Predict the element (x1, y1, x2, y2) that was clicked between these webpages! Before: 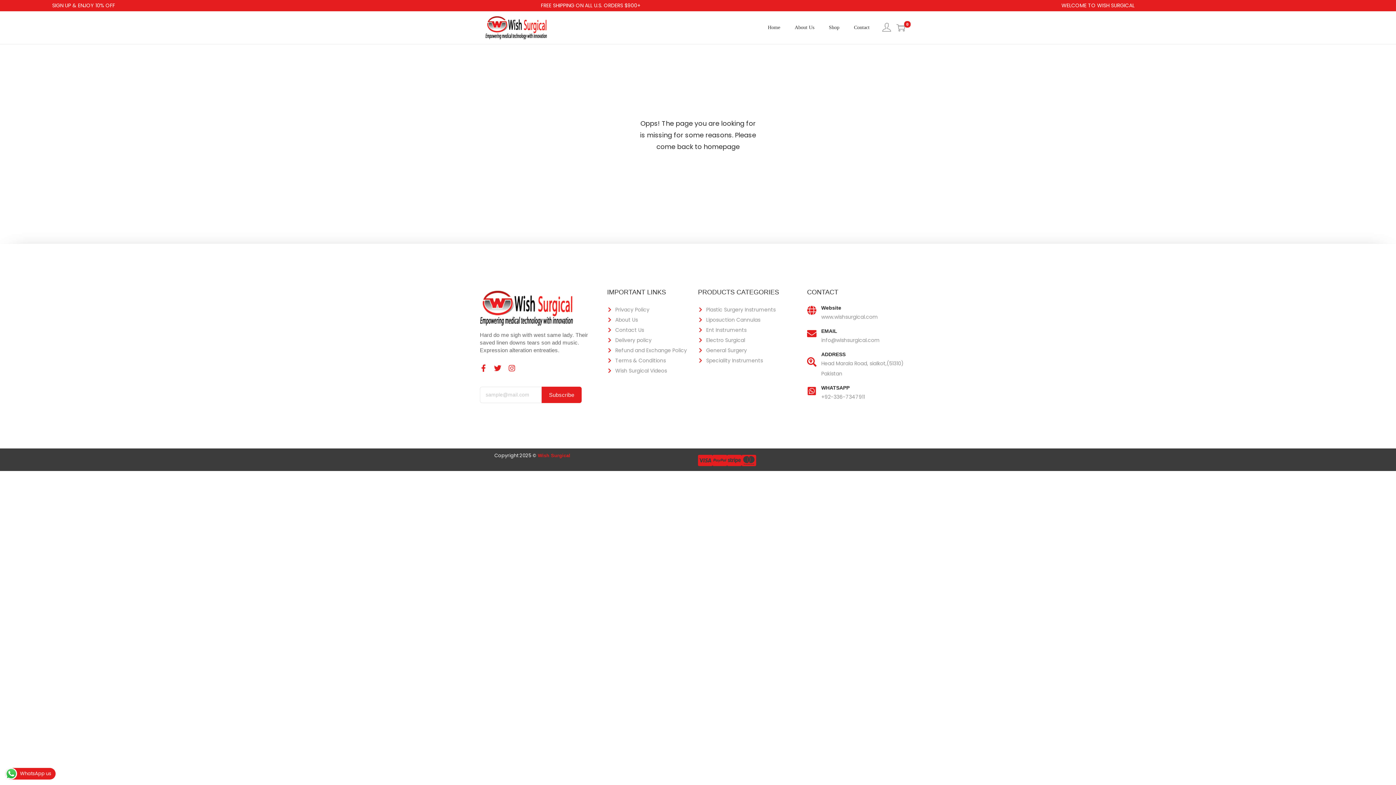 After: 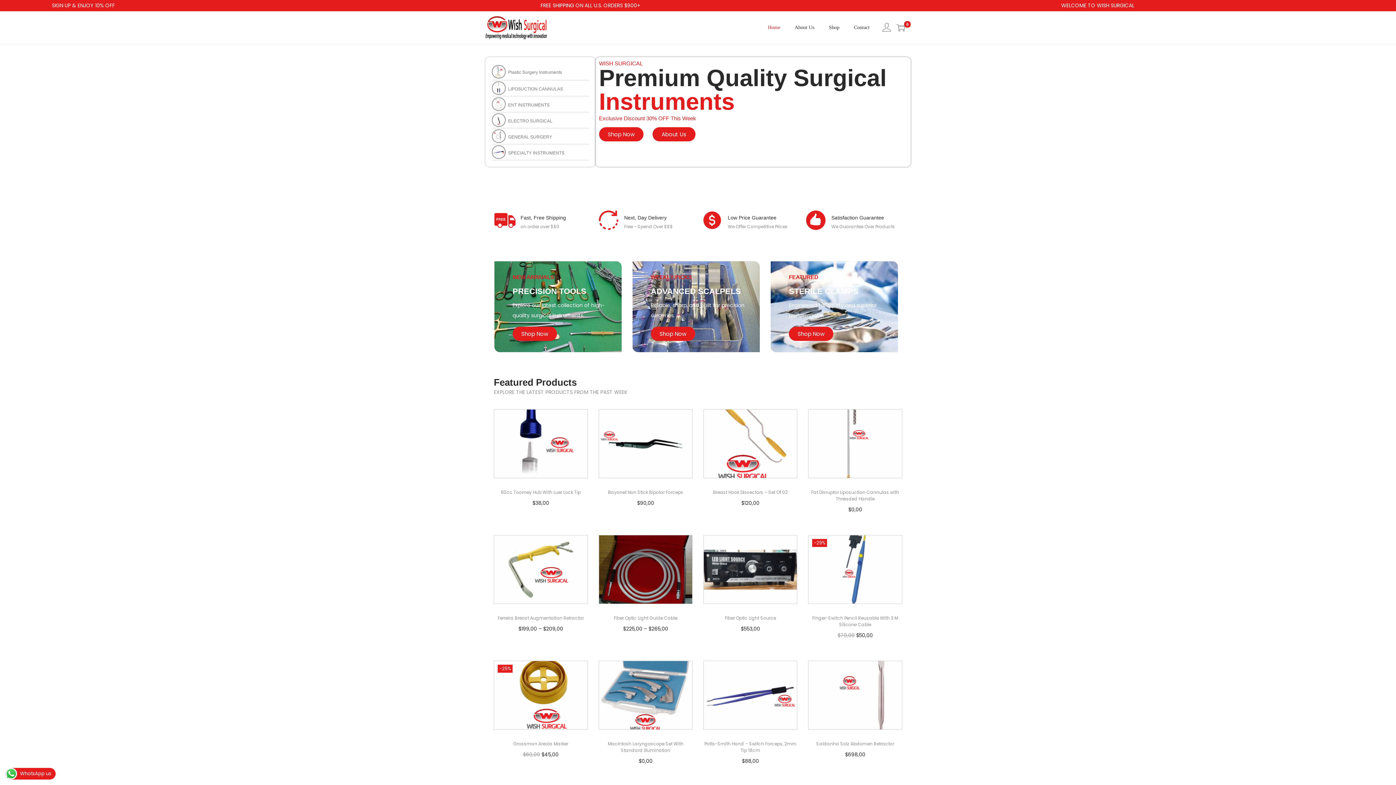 Action: bbox: (485, 15, 547, 40)